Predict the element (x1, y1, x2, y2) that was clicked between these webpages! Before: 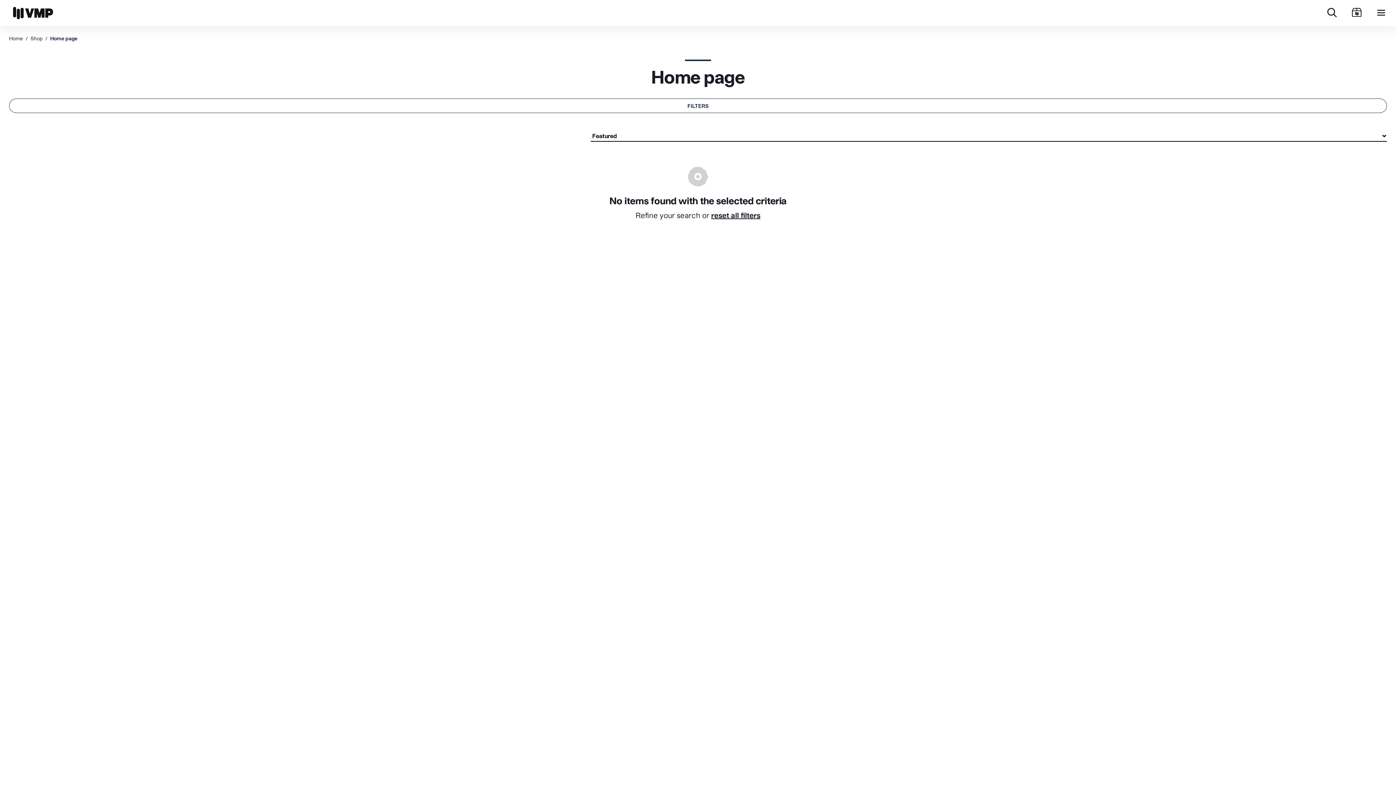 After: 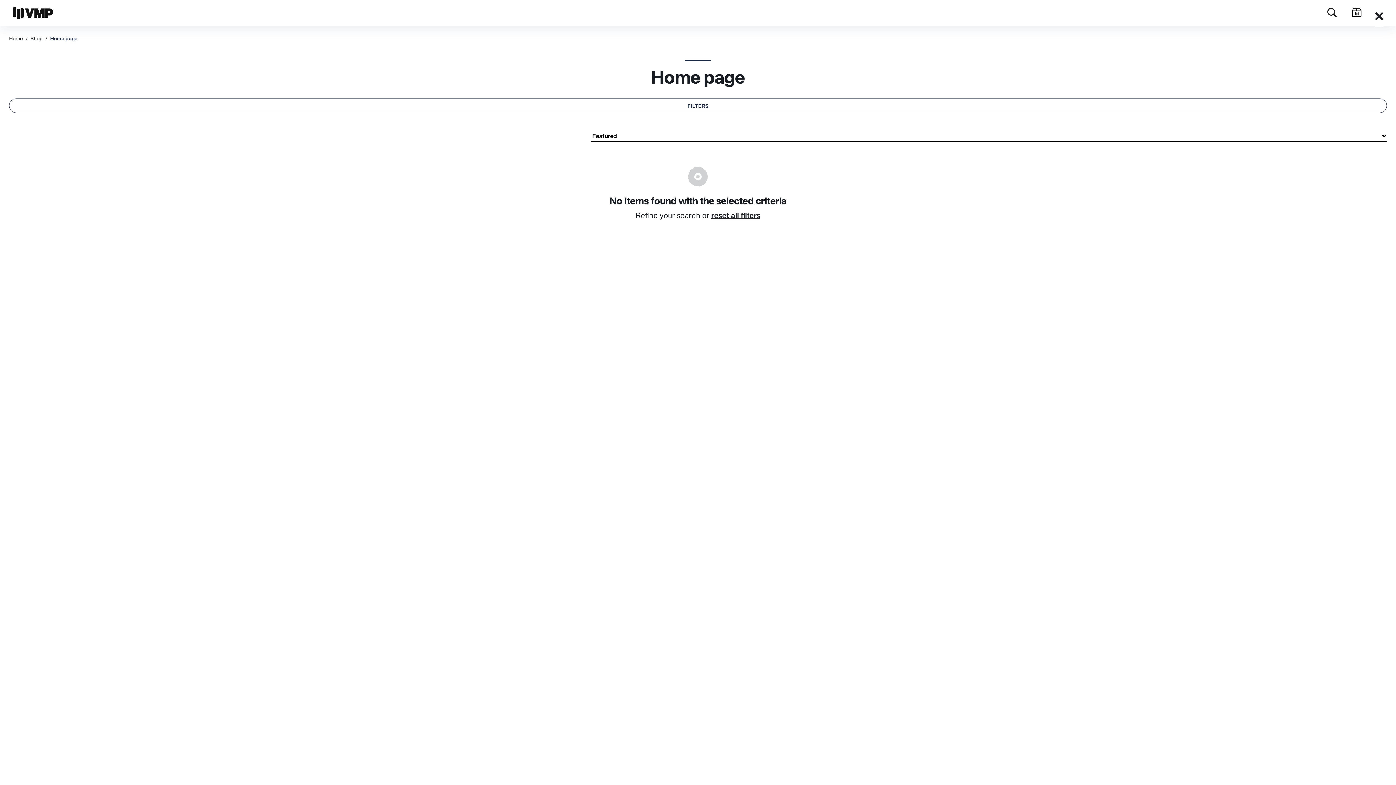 Action: label: Search bbox: (1326, 6, 1338, 19)